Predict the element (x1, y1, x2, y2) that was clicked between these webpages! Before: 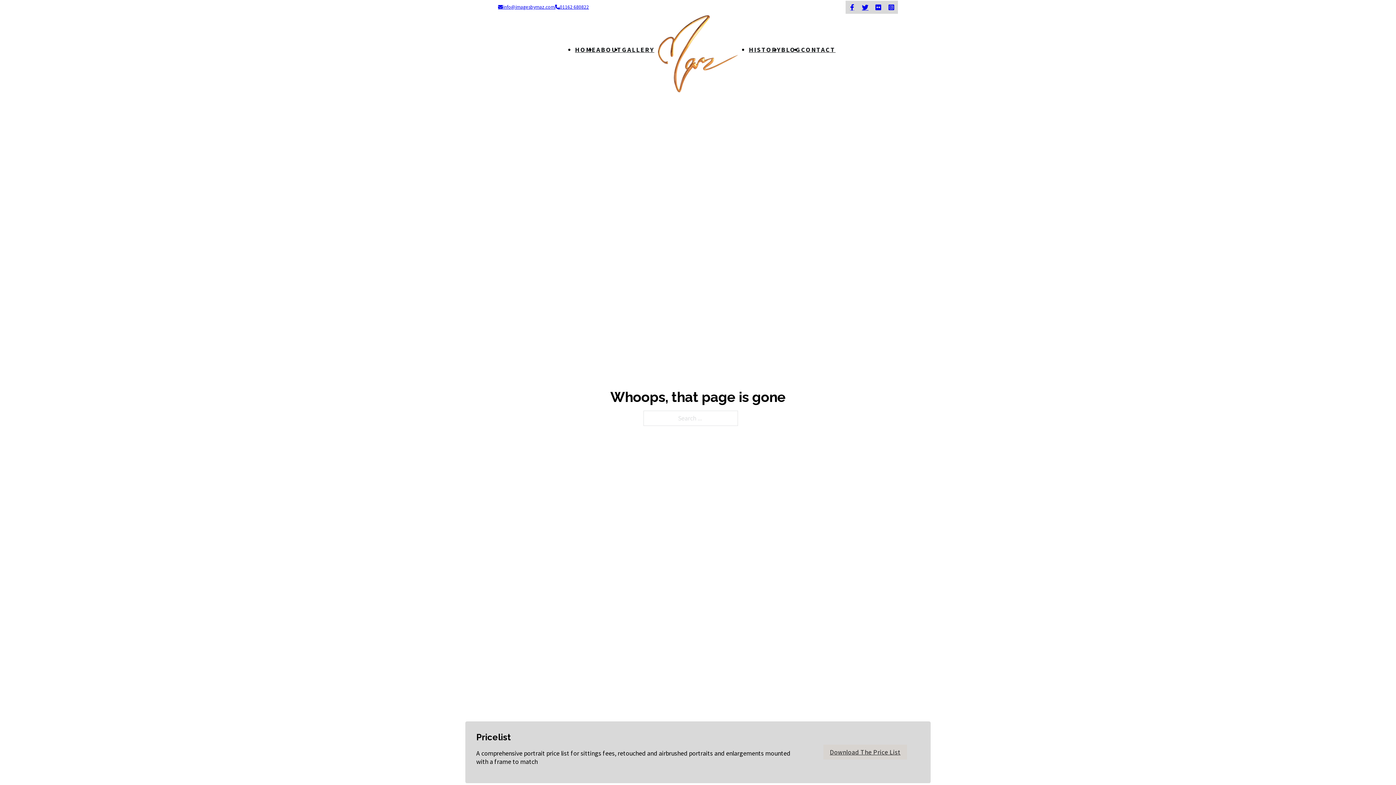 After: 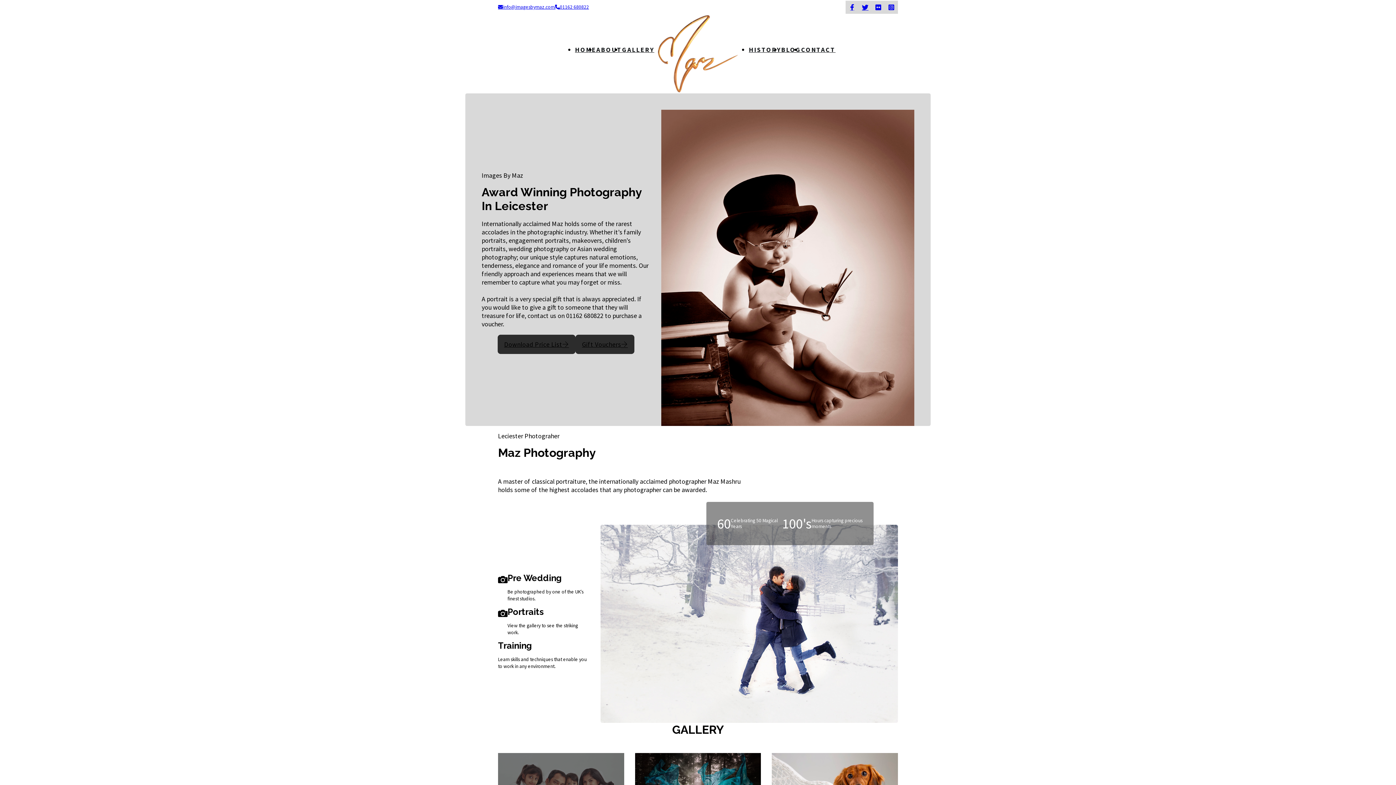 Action: label: HOME bbox: (575, 45, 596, 53)